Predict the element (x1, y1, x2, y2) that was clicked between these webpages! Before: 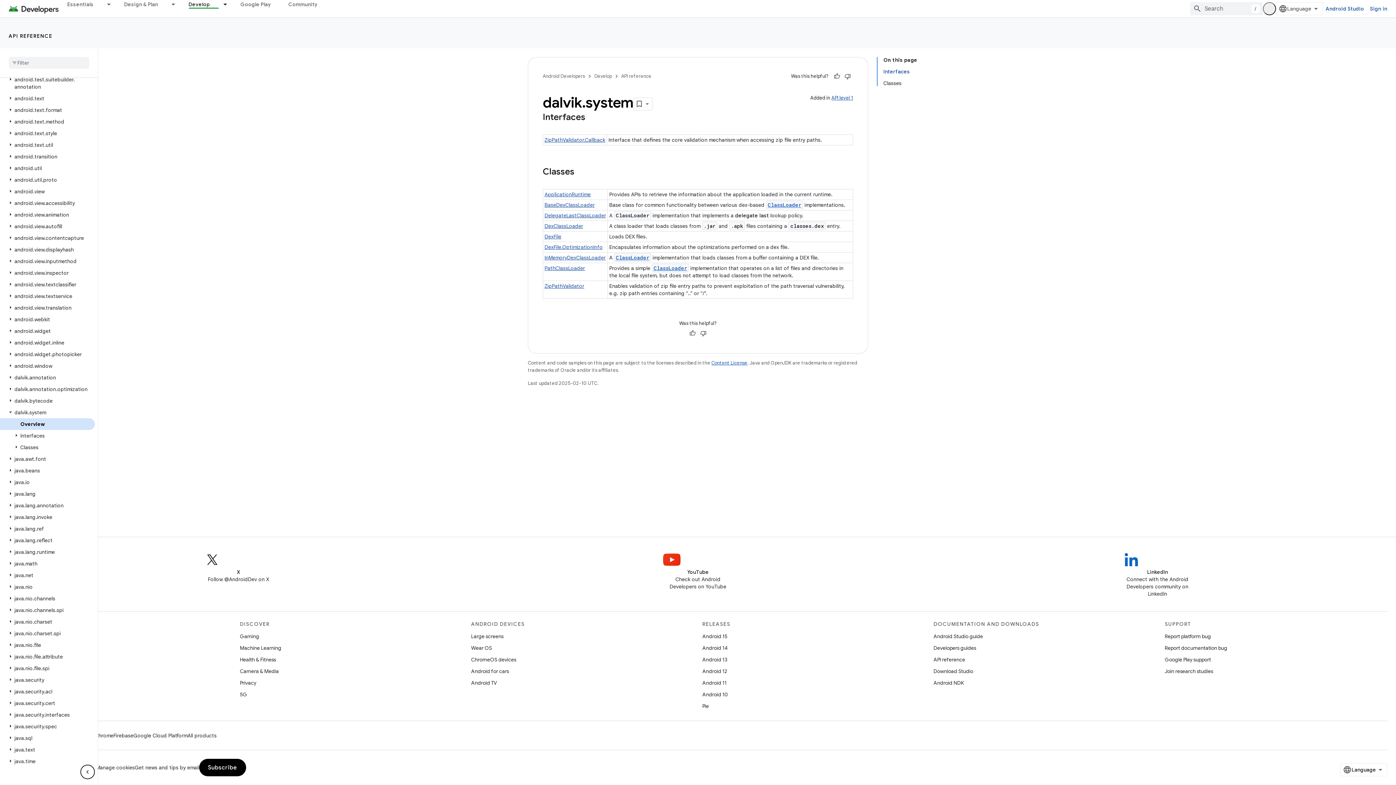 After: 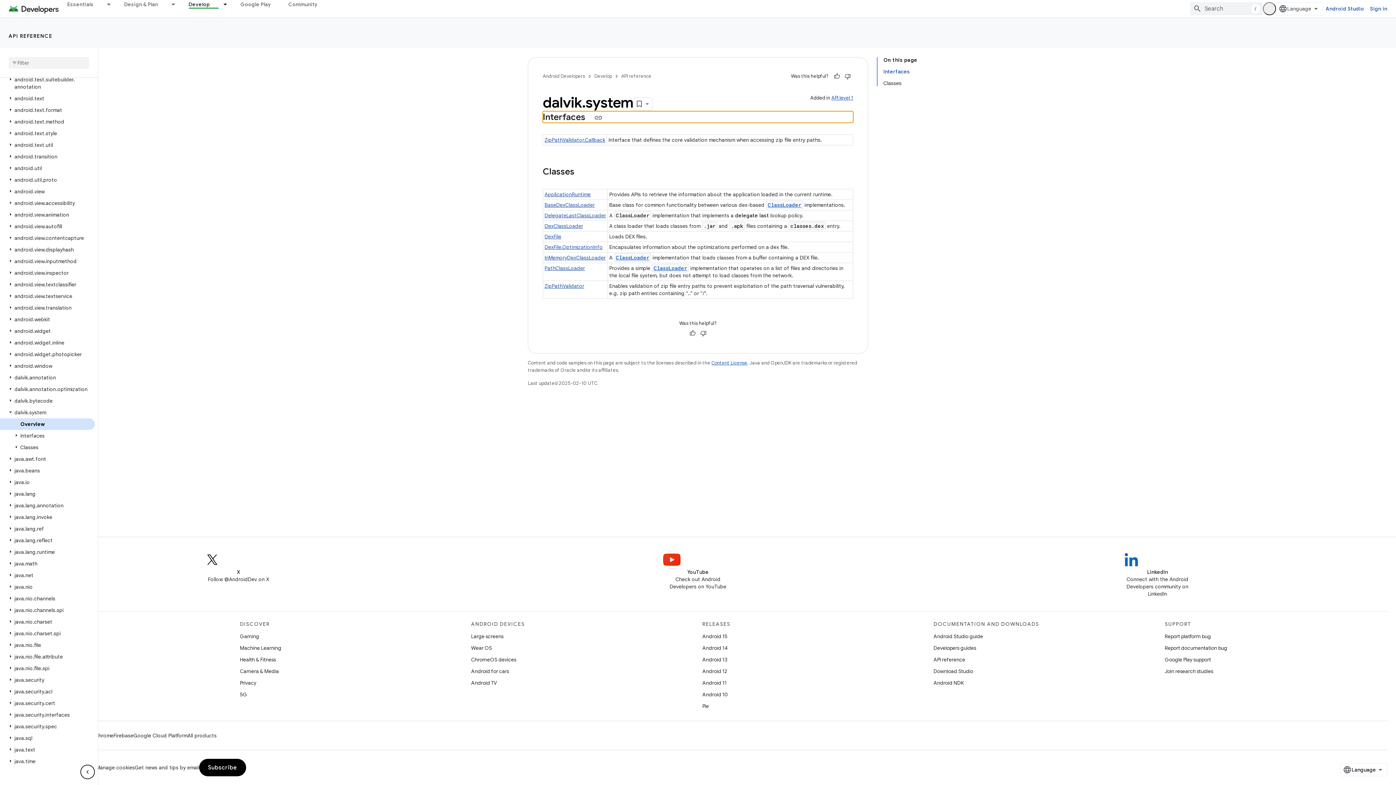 Action: label: Interfaces bbox: (883, 65, 917, 77)